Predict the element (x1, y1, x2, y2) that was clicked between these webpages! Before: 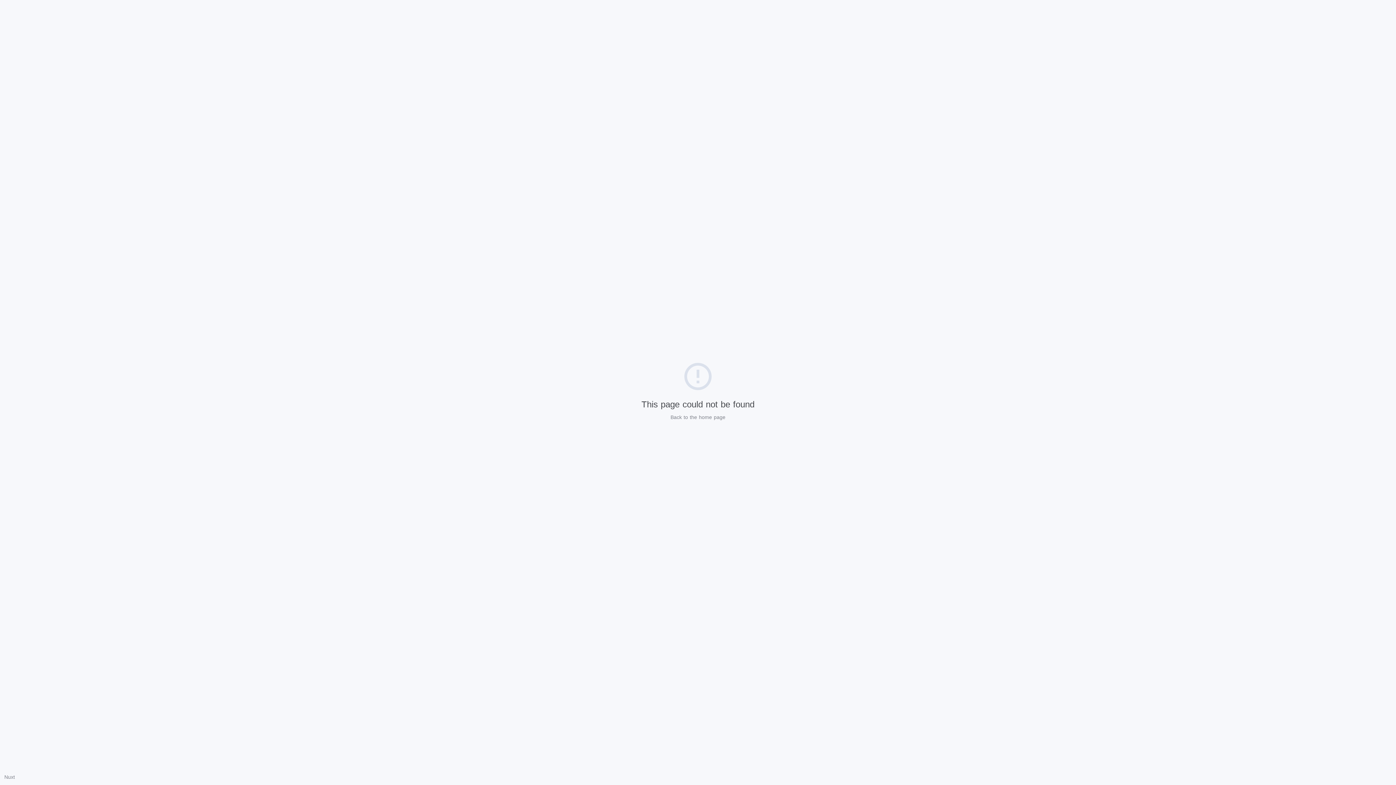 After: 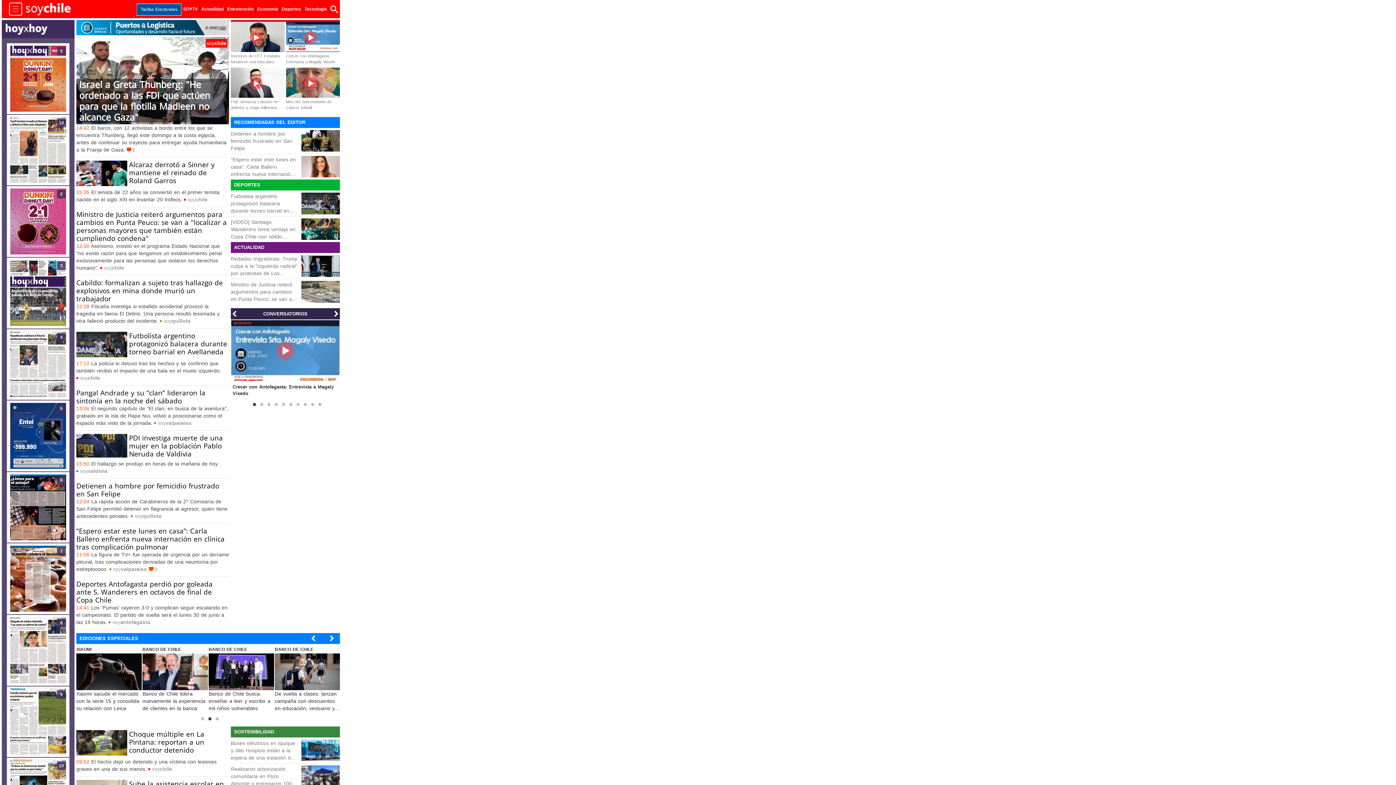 Action: label: Back to the home page bbox: (670, 414, 725, 420)